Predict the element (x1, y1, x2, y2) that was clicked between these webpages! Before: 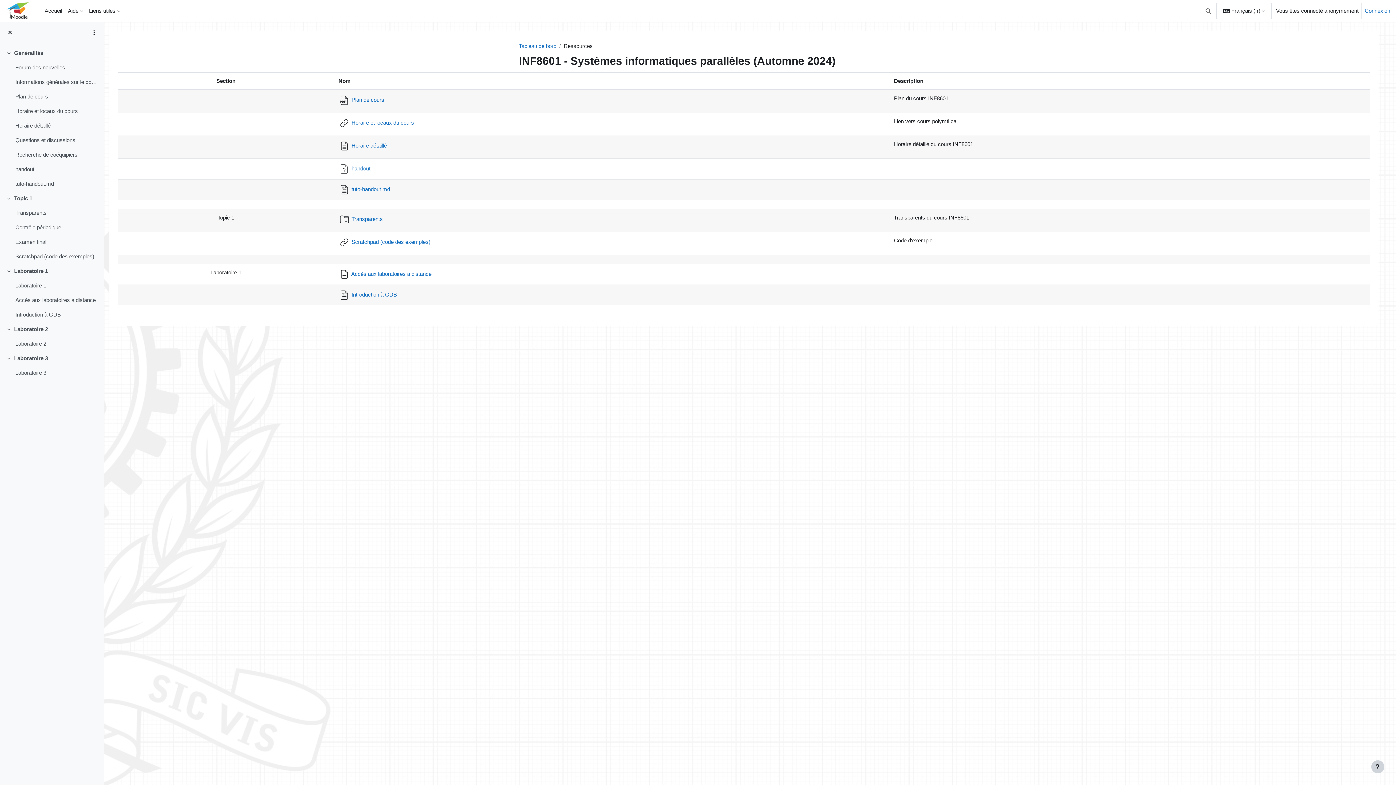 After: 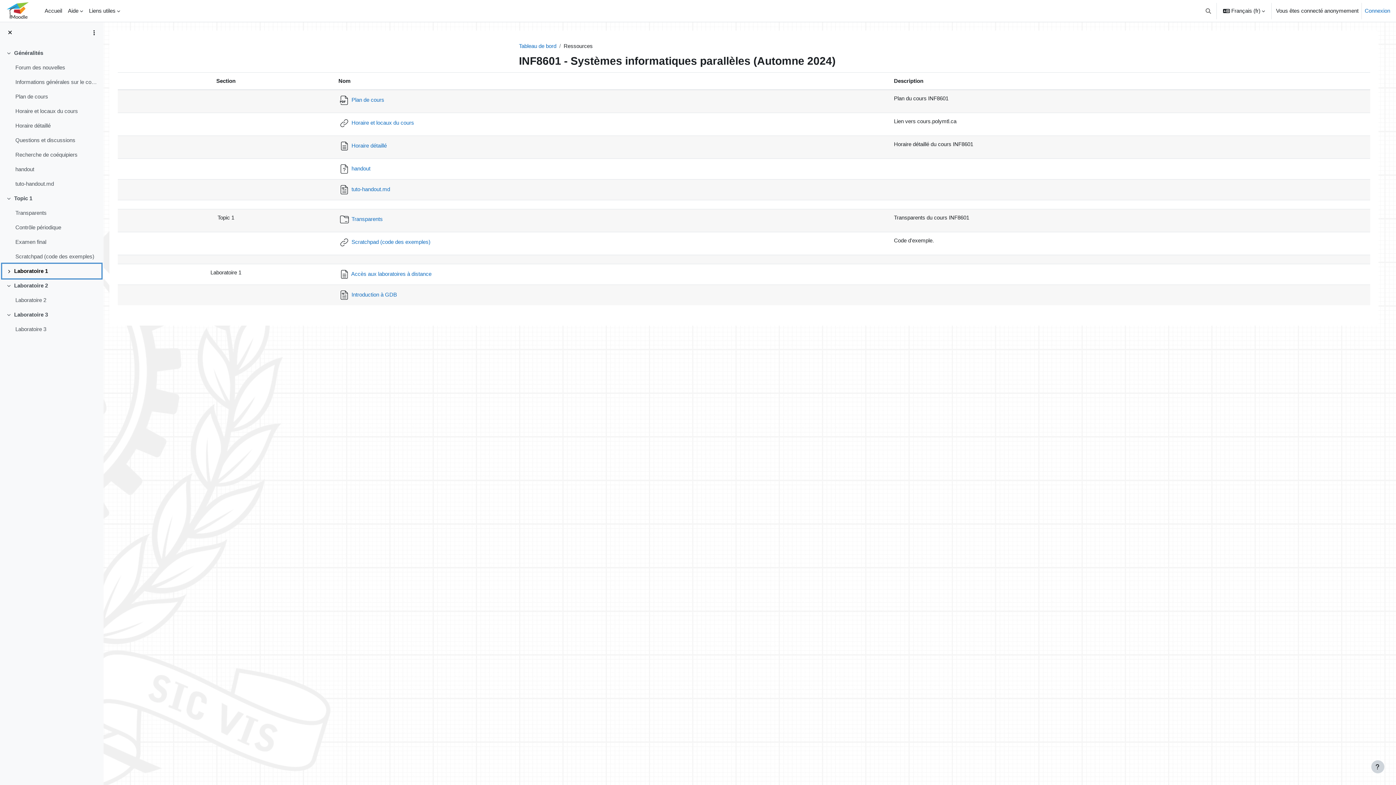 Action: label: Replier bbox: (6, 267, 14, 275)